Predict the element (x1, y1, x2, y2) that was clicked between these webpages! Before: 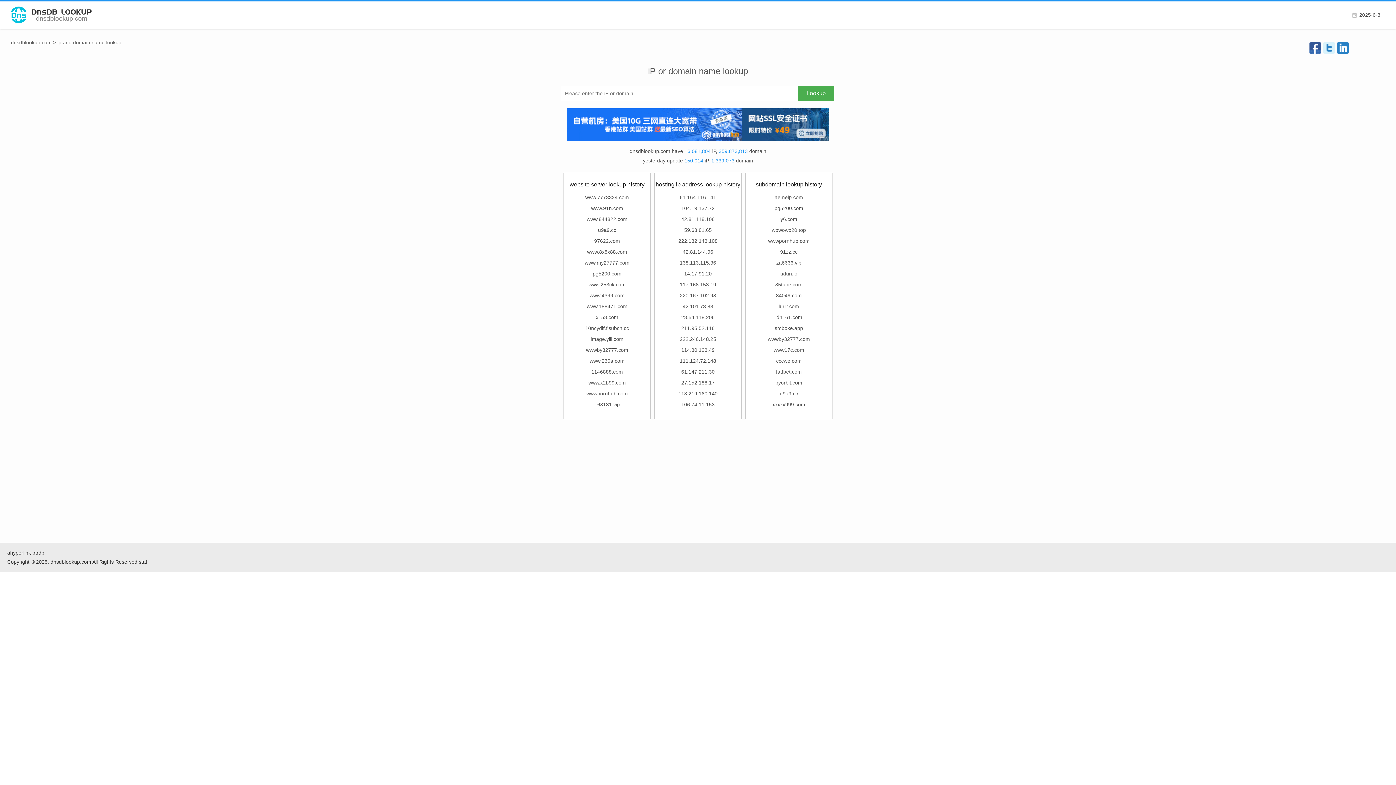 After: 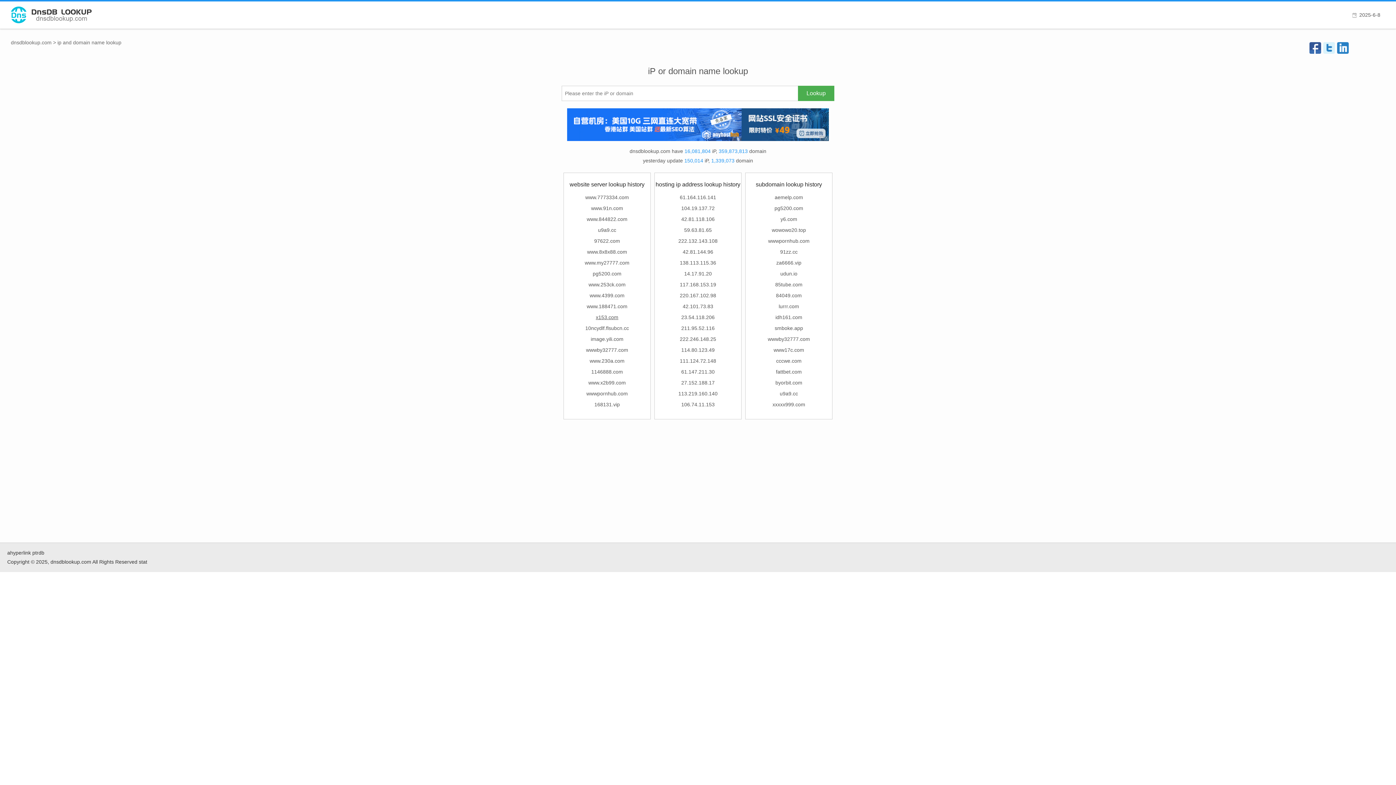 Action: label: x153.com bbox: (596, 314, 618, 320)